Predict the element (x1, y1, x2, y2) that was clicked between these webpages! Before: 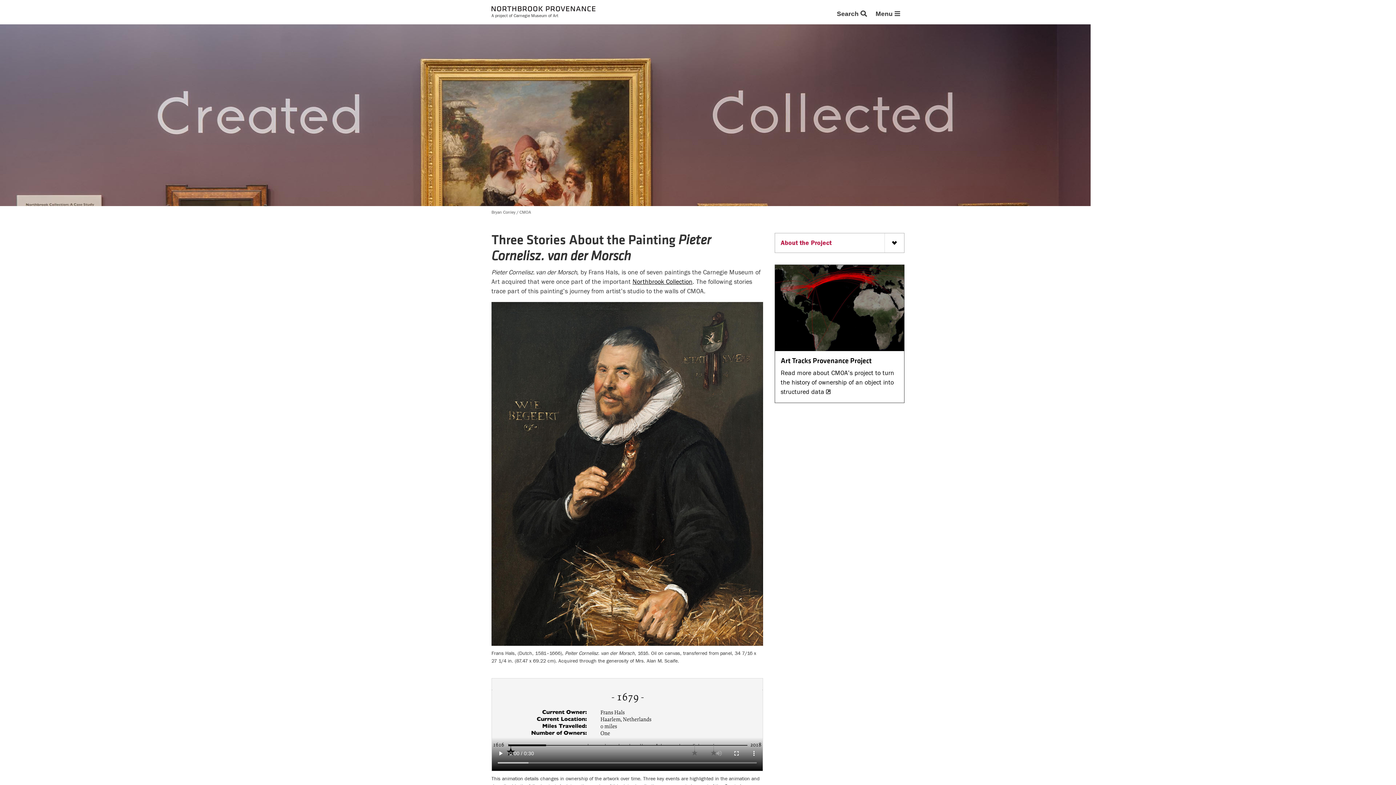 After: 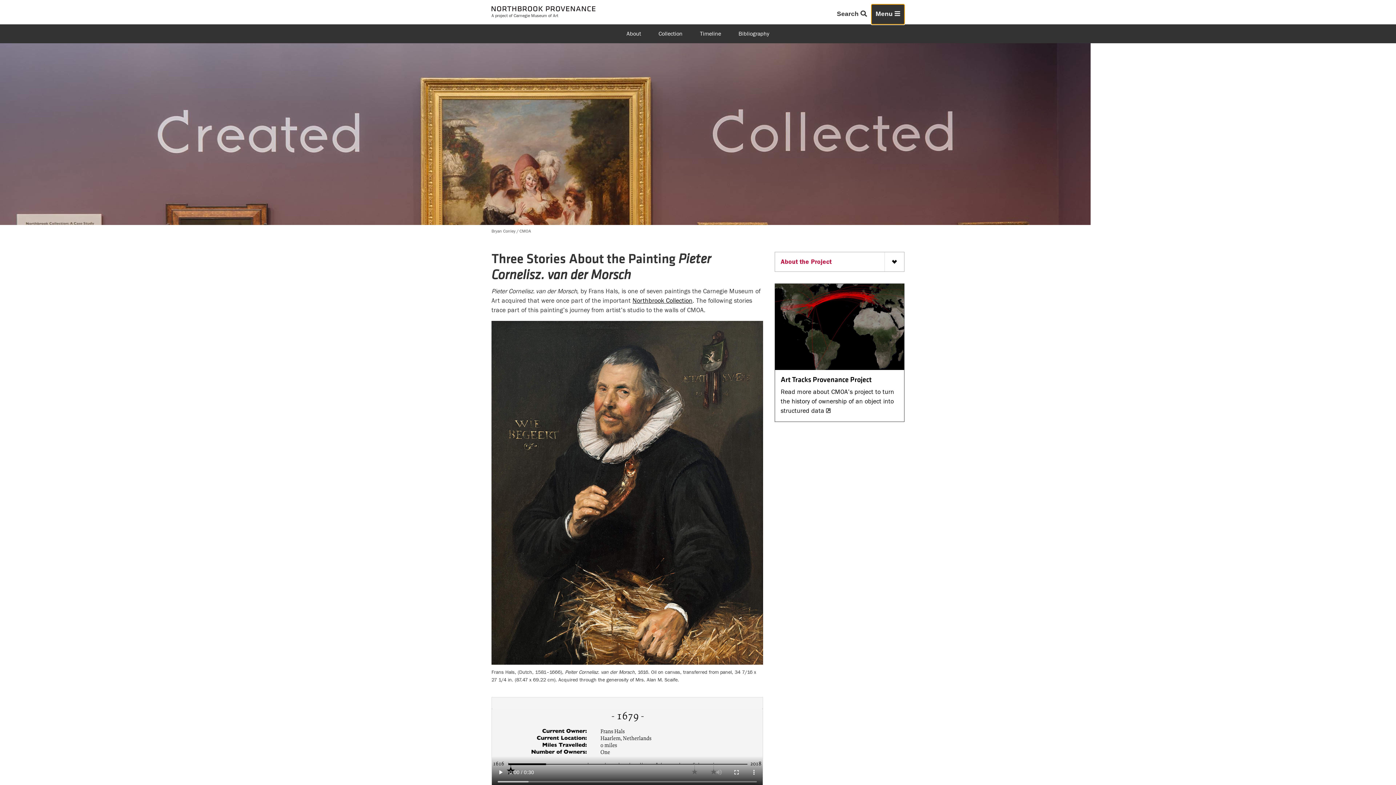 Action: bbox: (871, 4, 904, 24) label: Menu 